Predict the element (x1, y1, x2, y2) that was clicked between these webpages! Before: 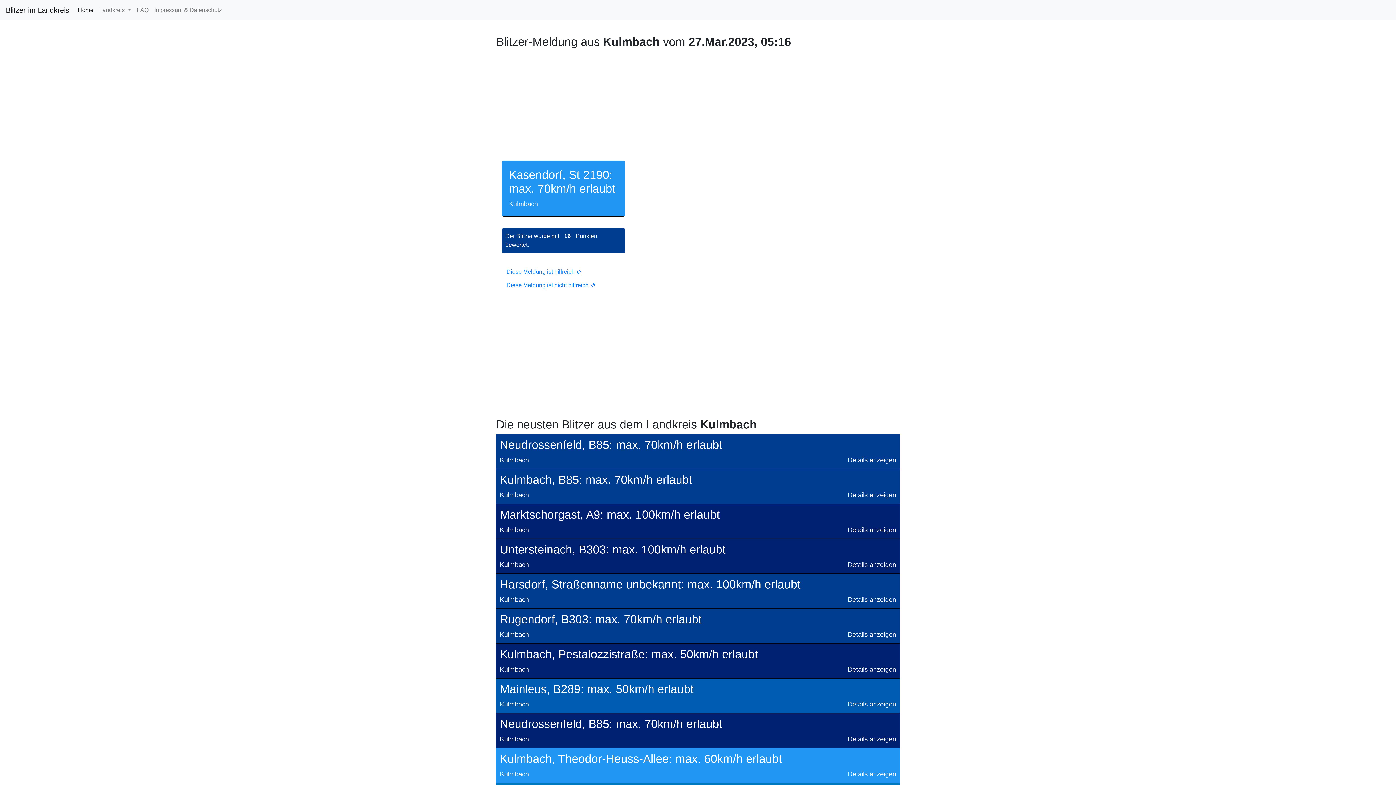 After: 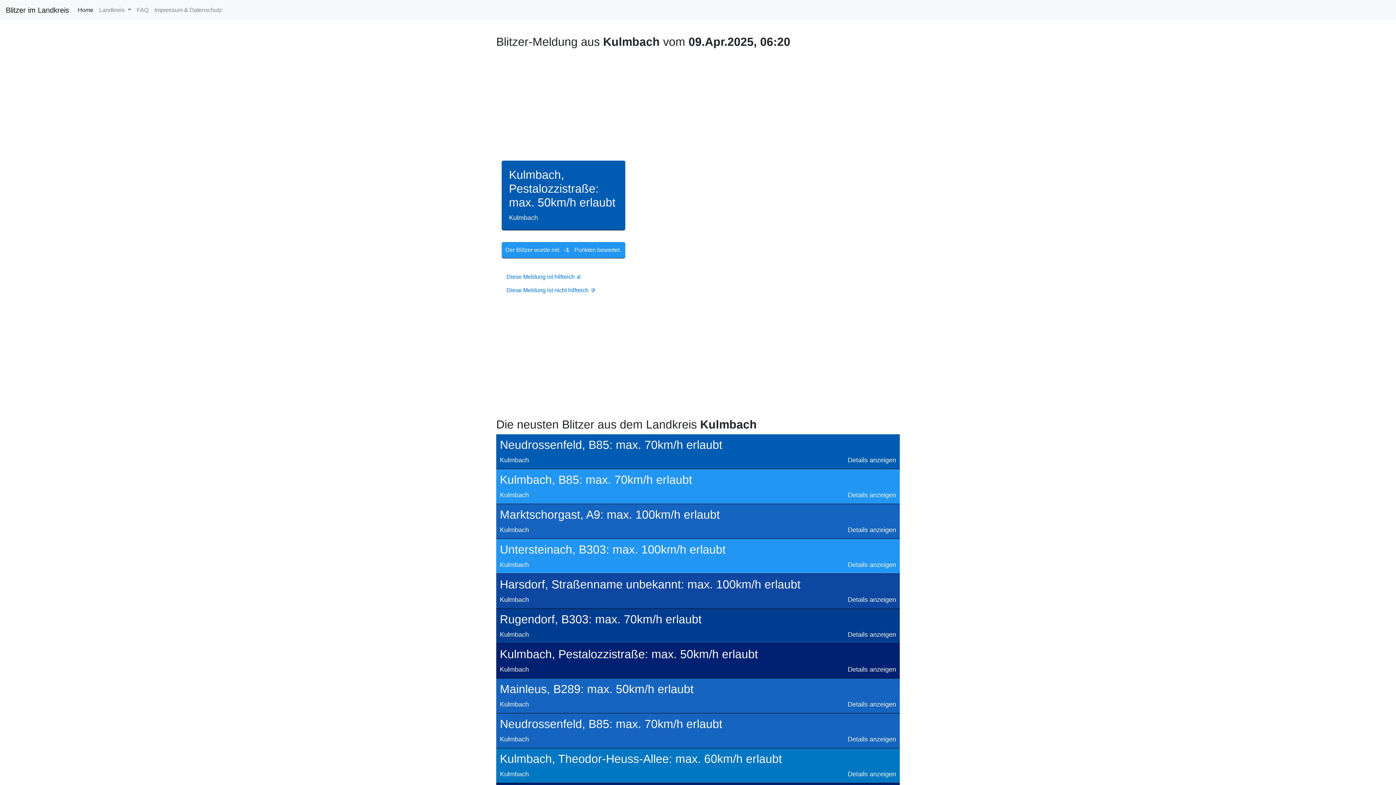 Action: label: Kulmbach, Pestalozzistraße: max. 50km/h erlaubt bbox: (496, 644, 900, 665)